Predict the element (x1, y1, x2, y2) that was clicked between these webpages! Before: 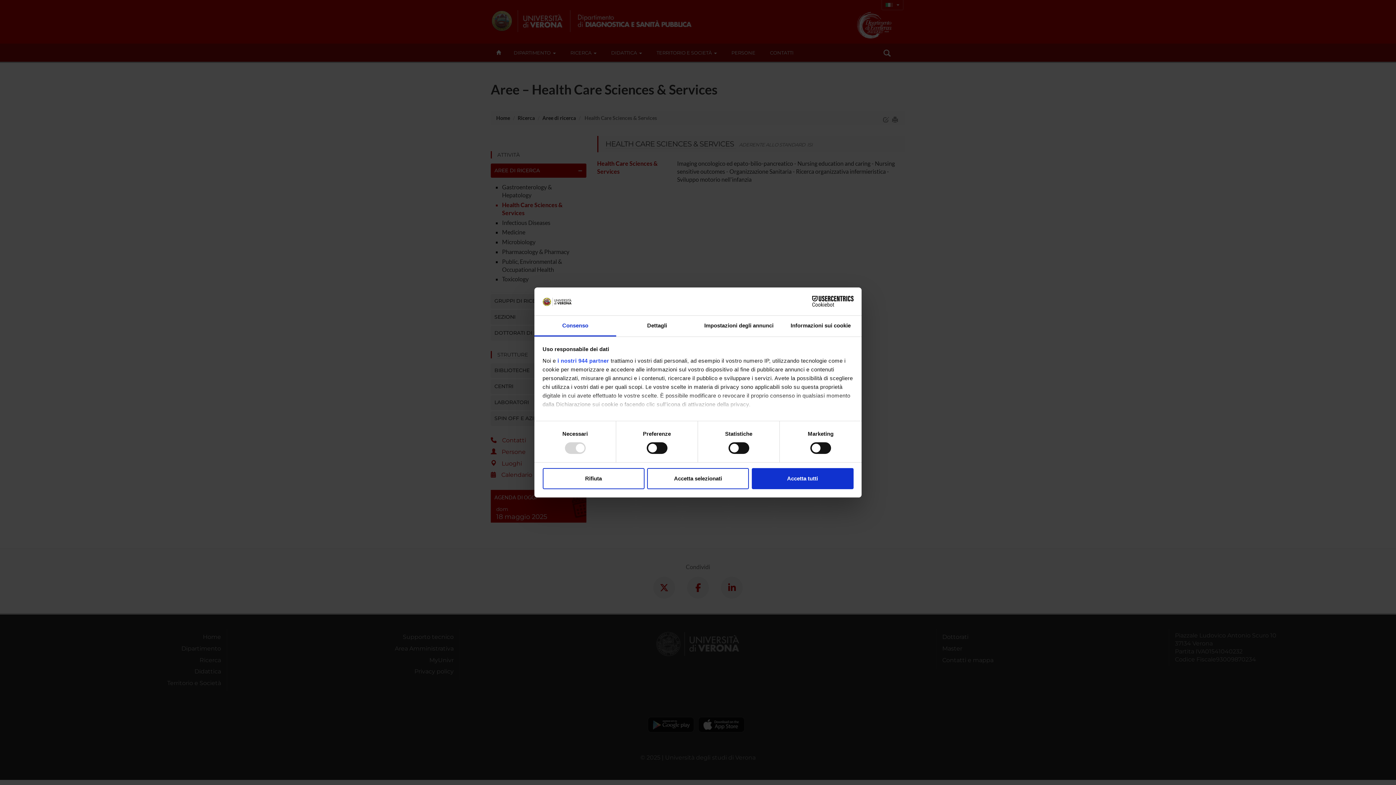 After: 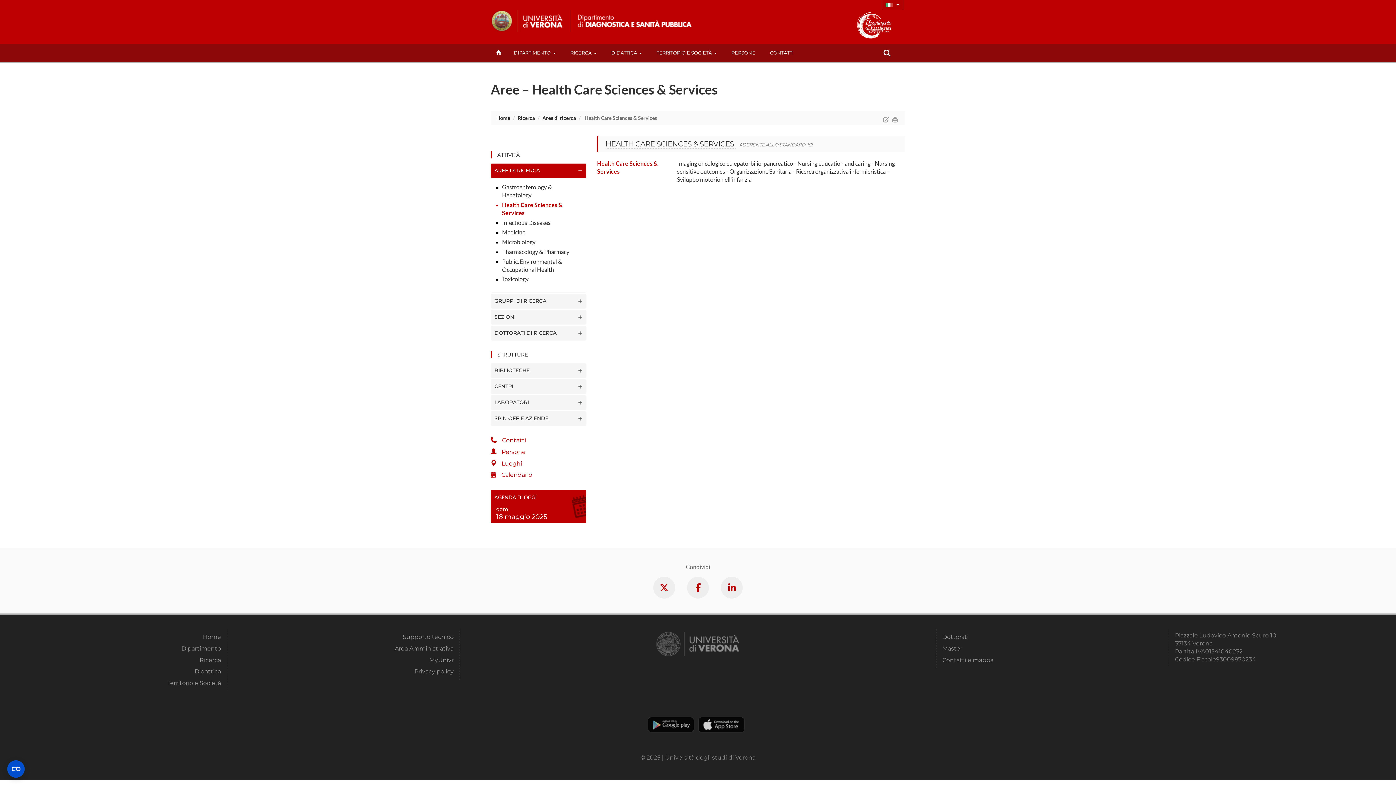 Action: bbox: (542, 468, 644, 489) label: Rifiuta